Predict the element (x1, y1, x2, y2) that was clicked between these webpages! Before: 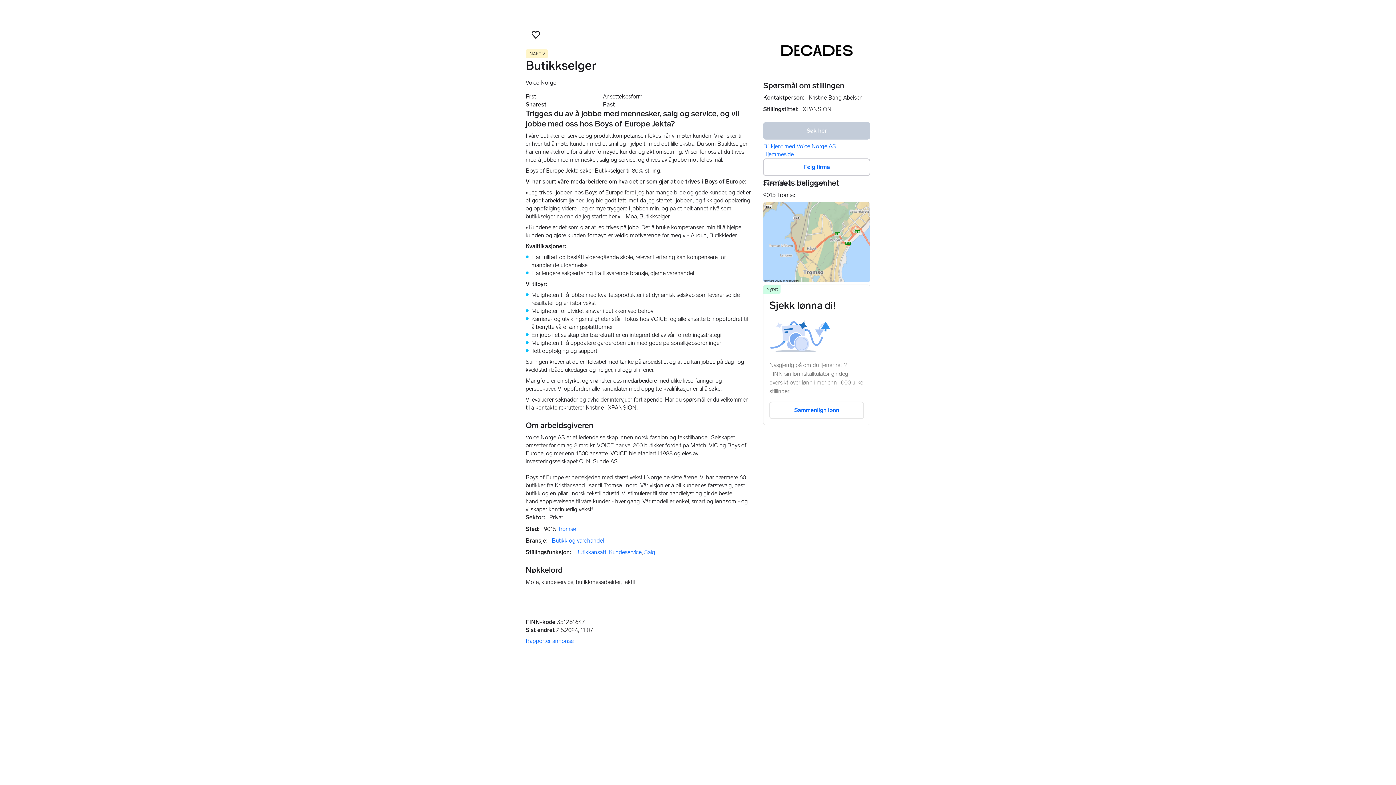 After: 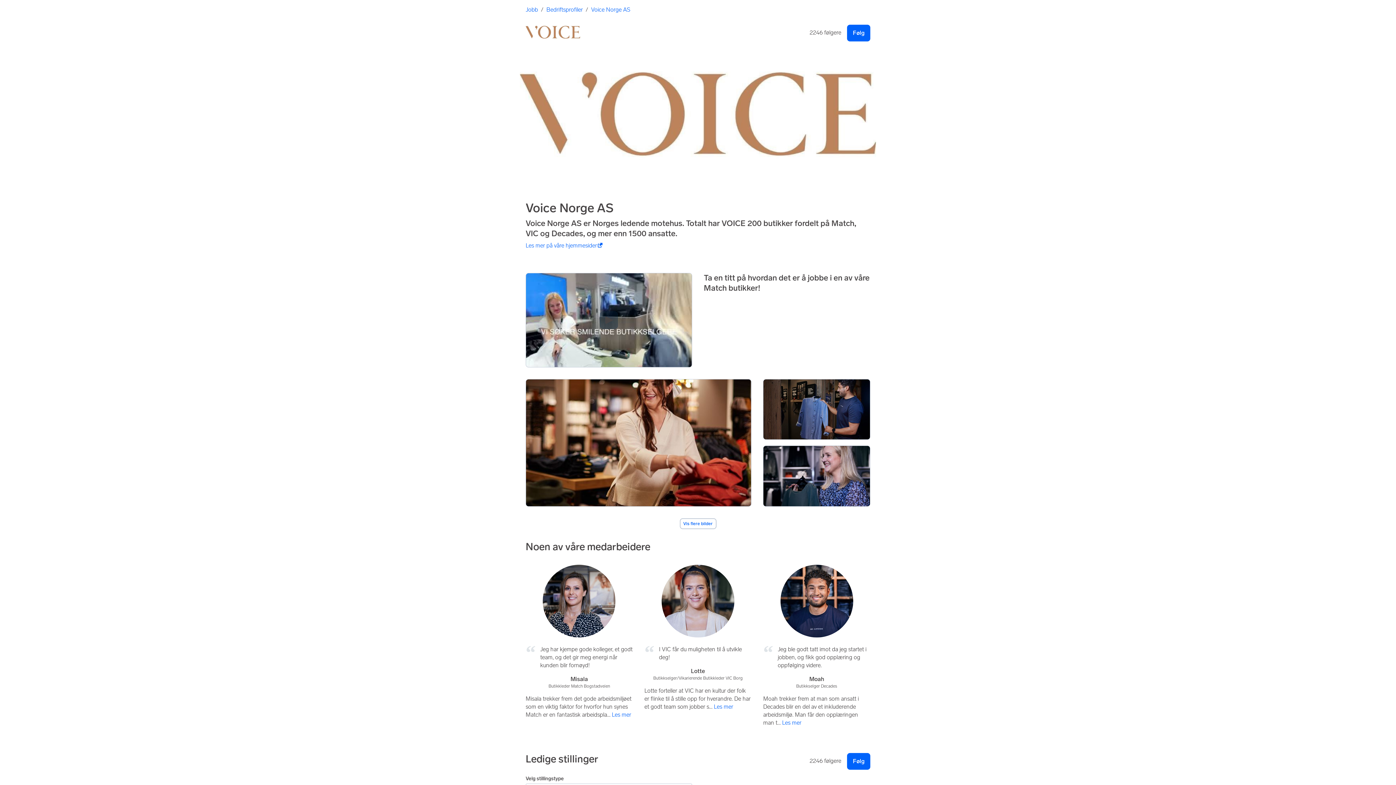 Action: bbox: (763, 142, 836, 149) label: Bli kjent med Voice Norge AS